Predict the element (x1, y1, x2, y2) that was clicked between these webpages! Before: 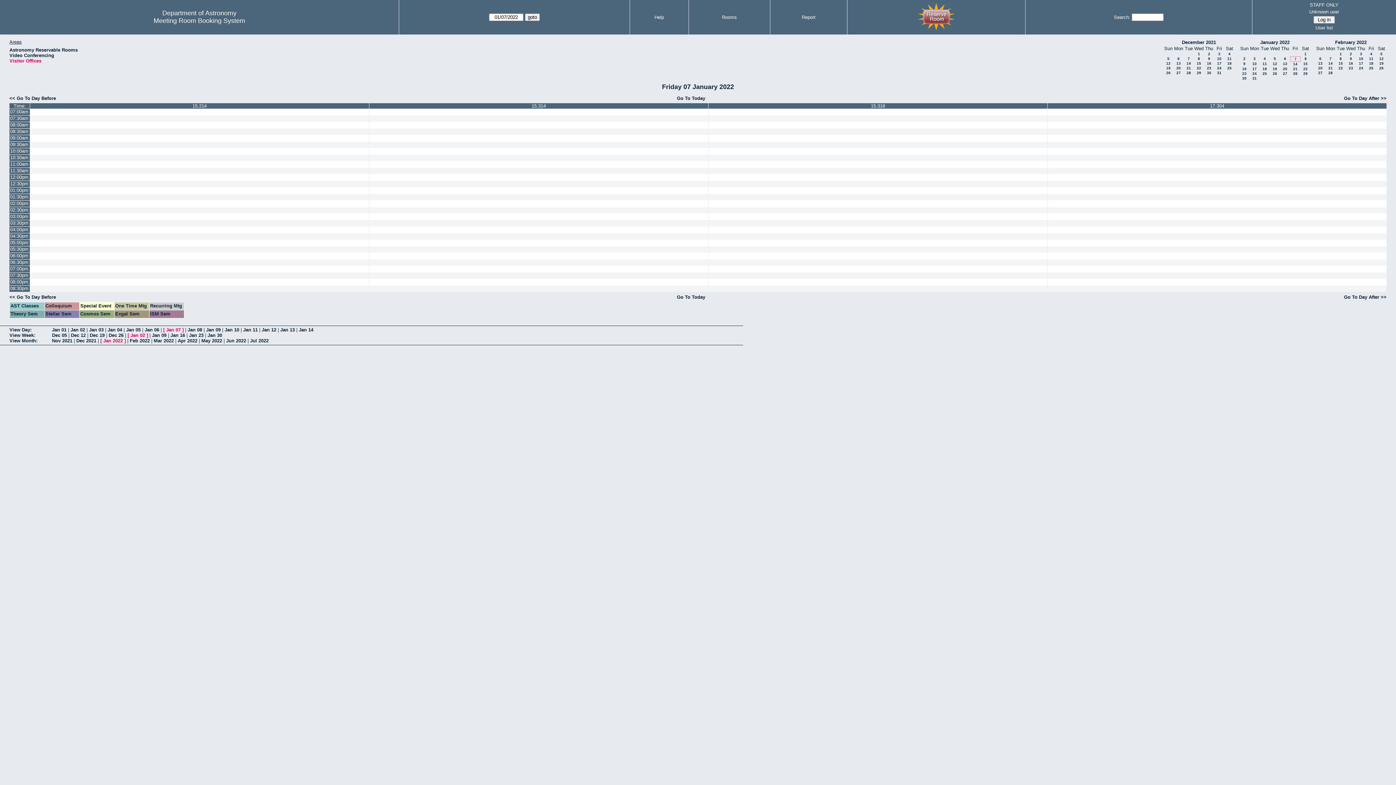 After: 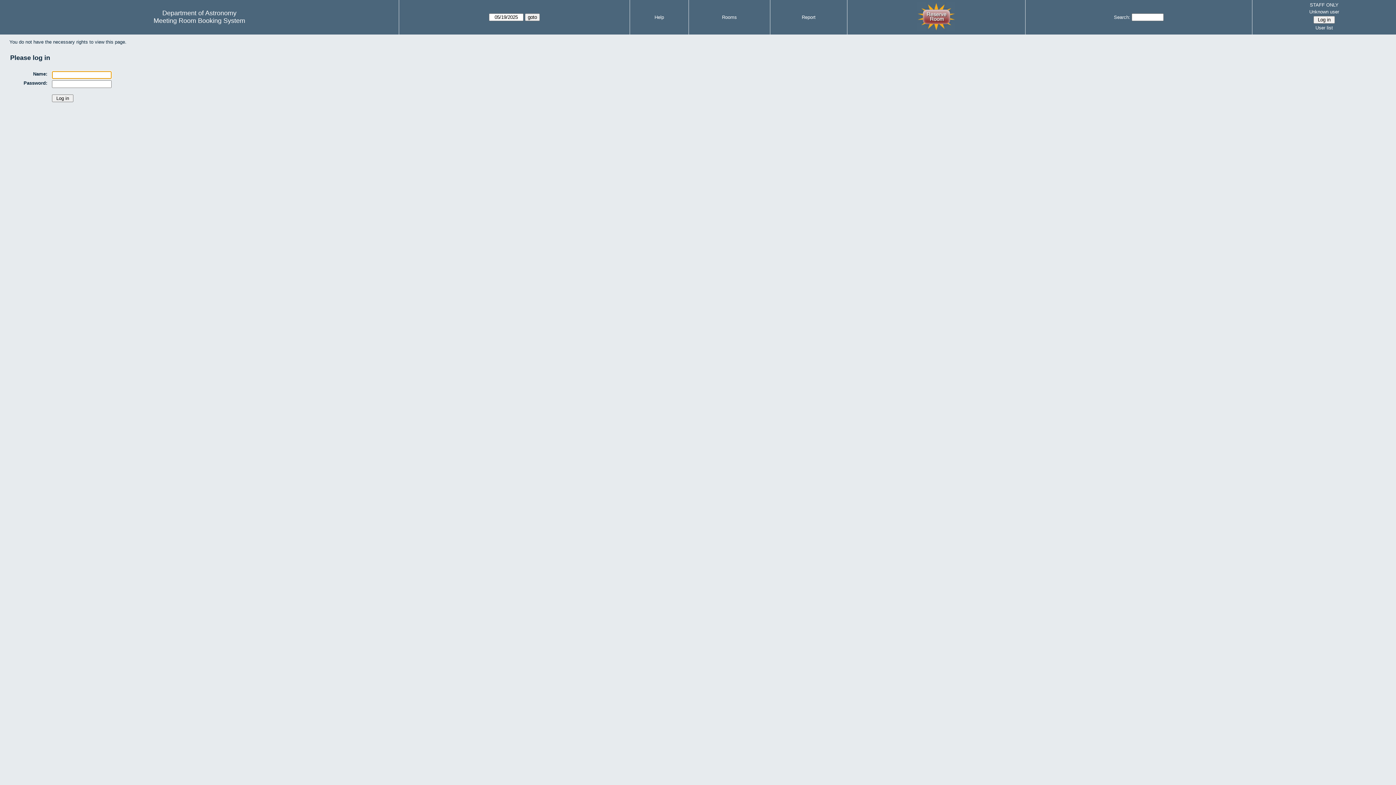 Action: bbox: (369, 279, 708, 285)